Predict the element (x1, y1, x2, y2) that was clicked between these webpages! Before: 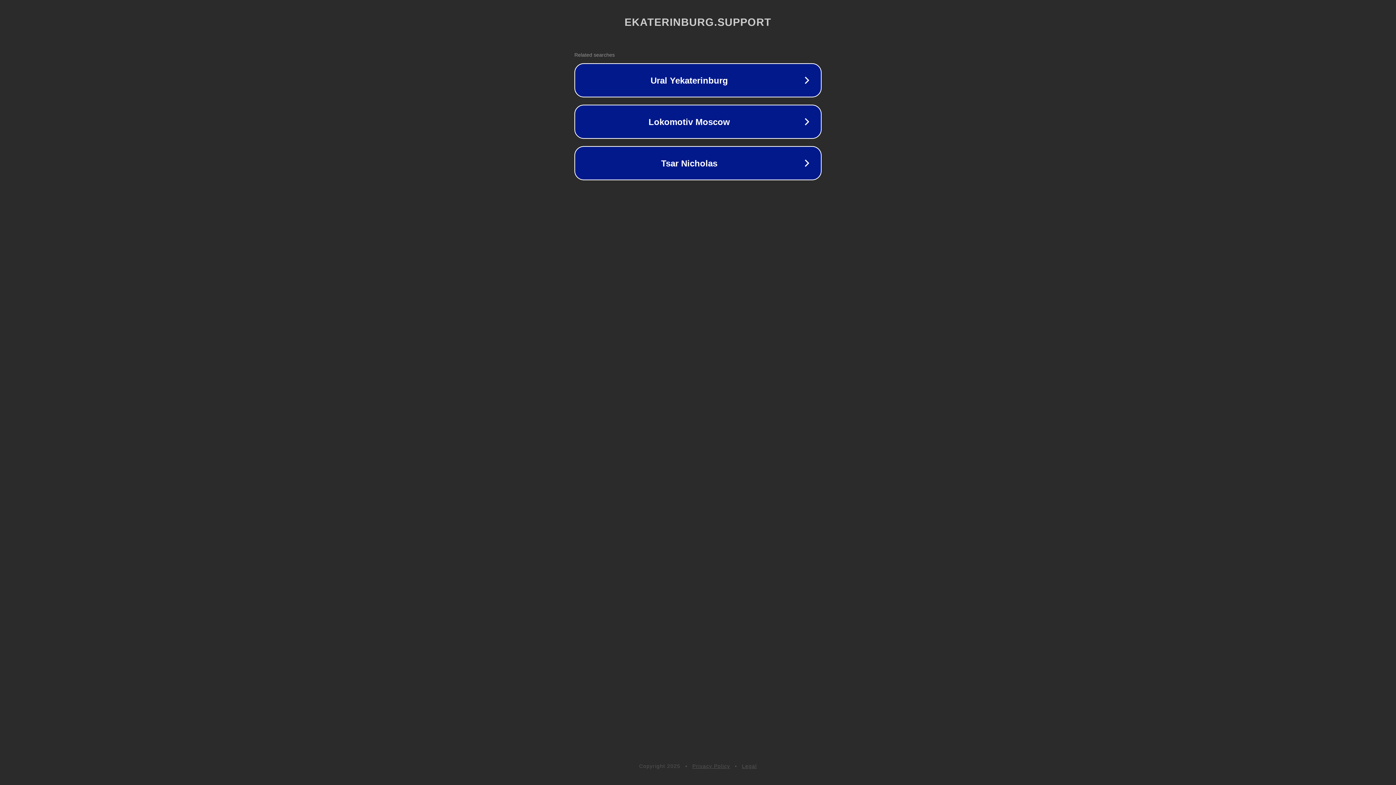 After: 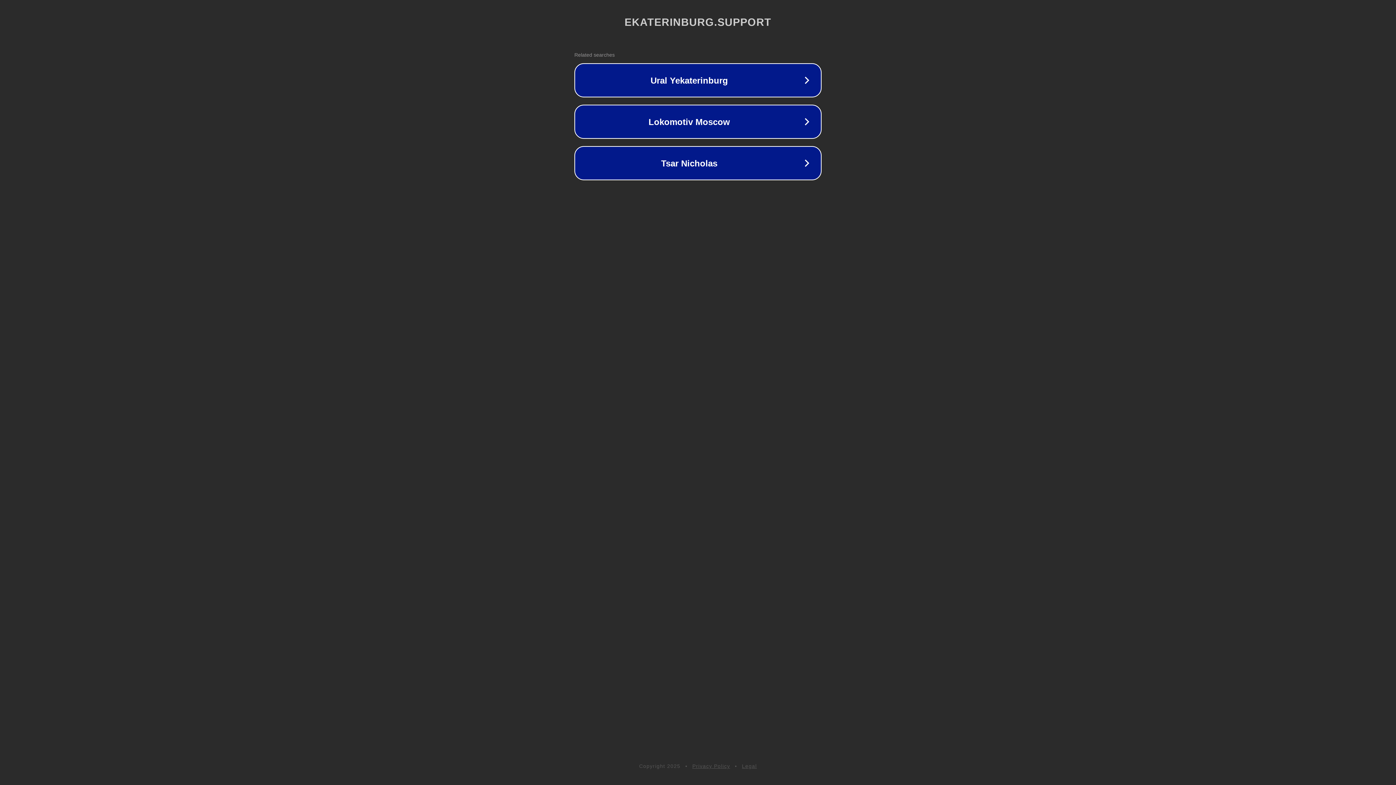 Action: bbox: (742, 763, 757, 769) label: Legal